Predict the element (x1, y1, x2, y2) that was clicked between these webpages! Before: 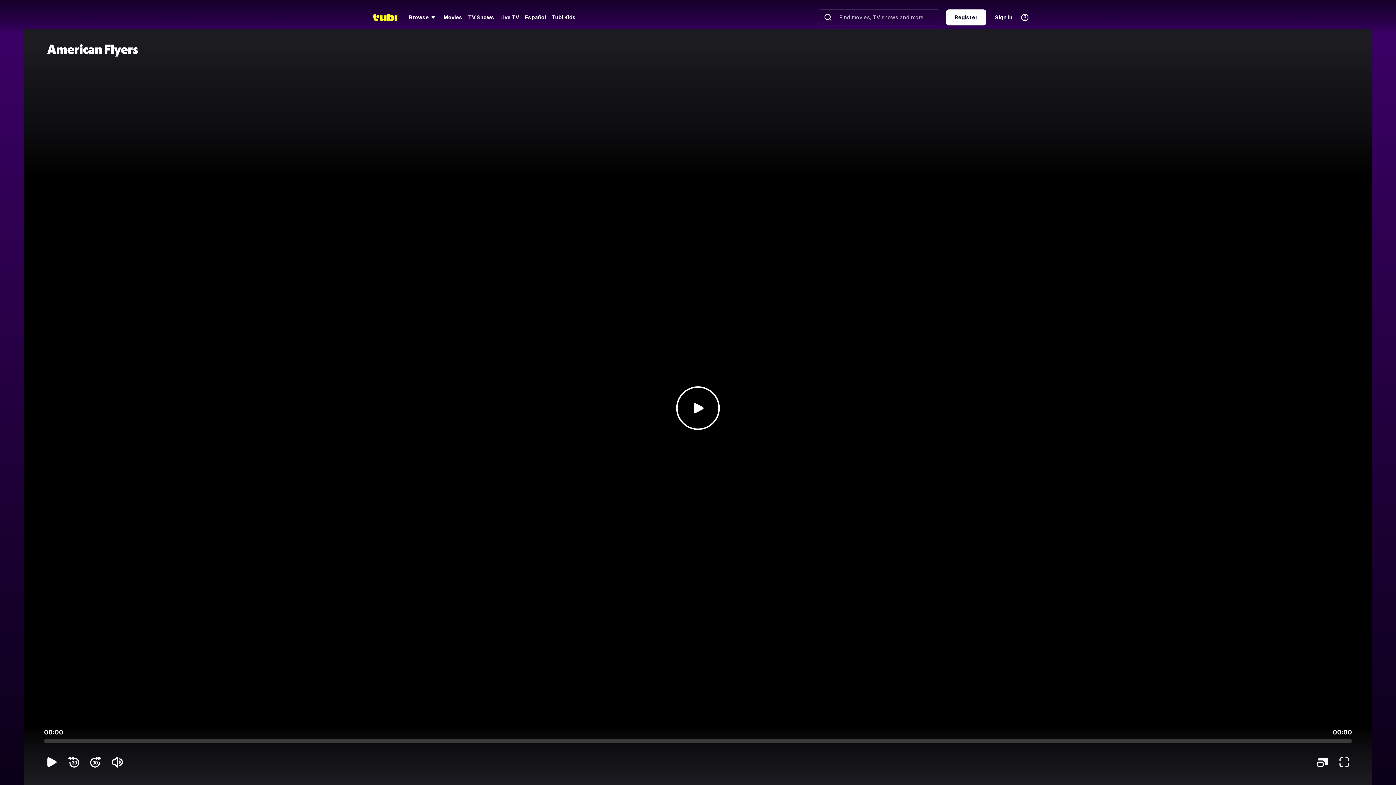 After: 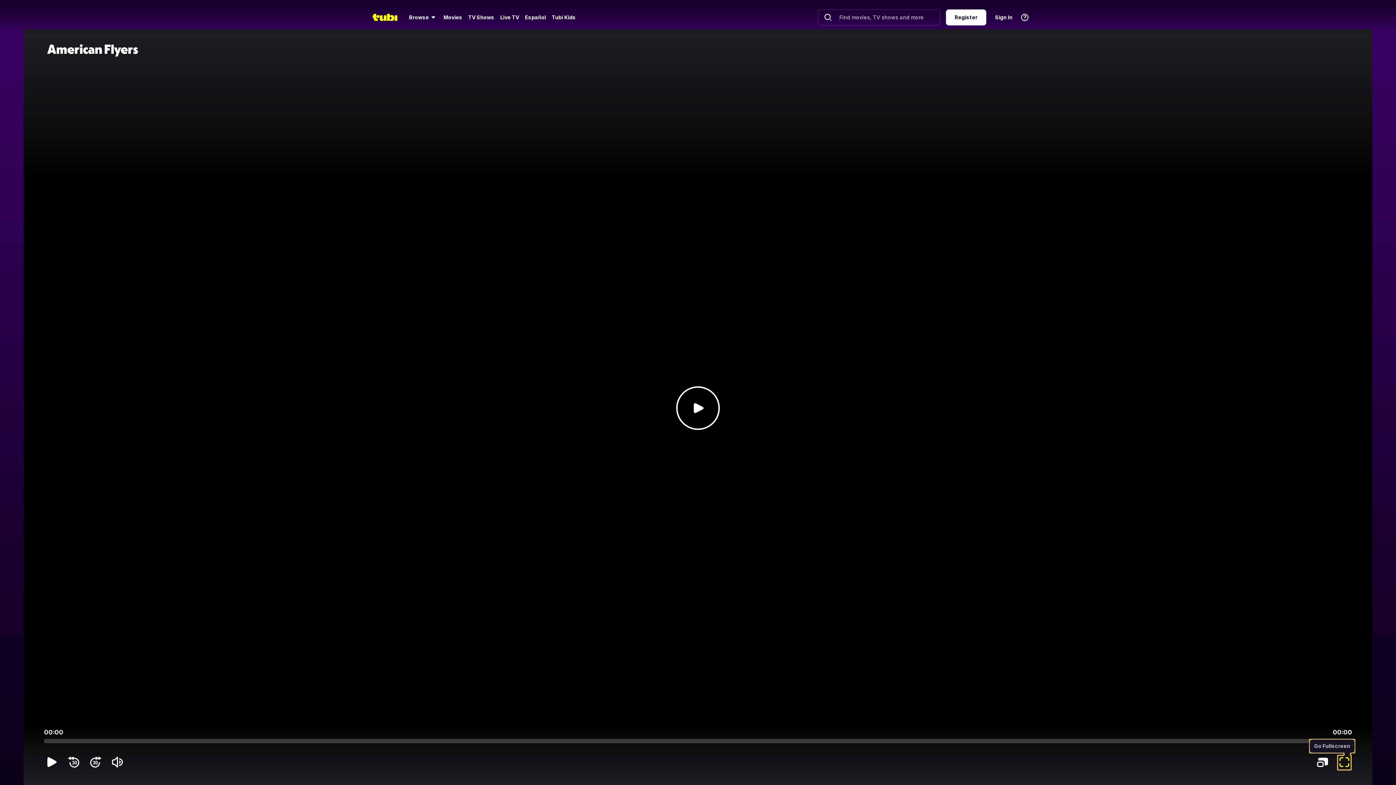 Action: label: Go Fullscreen bbox: (1338, 755, 1351, 769)